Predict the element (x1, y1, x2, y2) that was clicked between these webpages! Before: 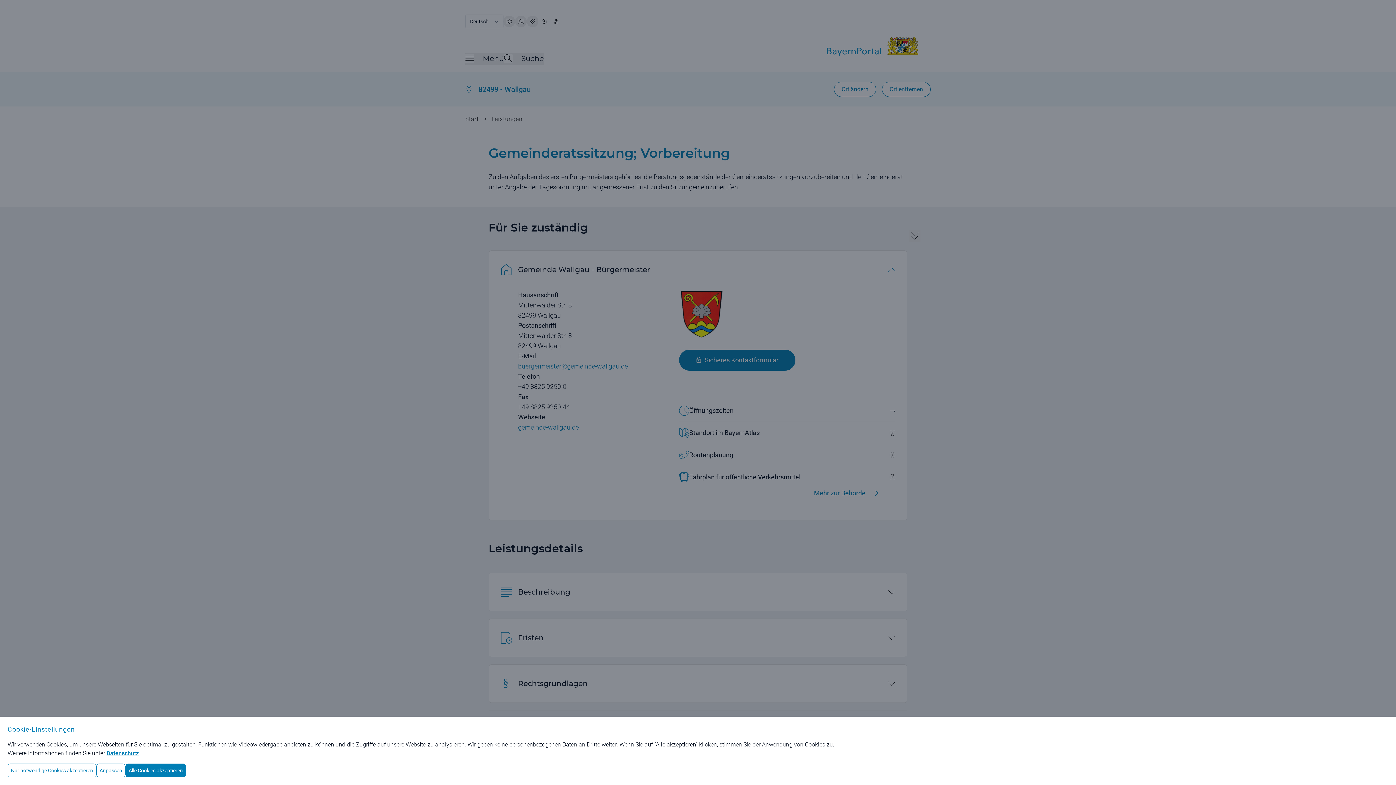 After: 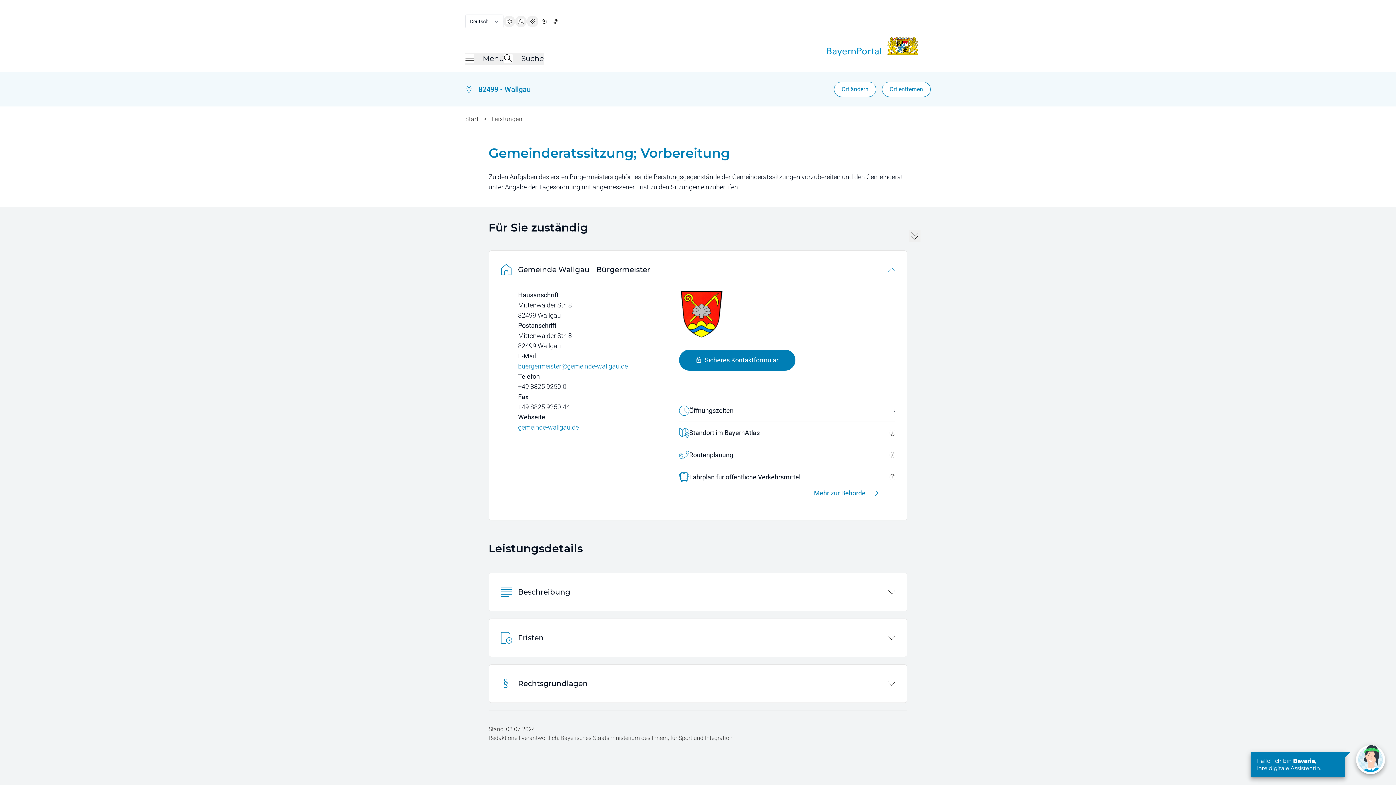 Action: bbox: (125, 764, 186, 777) label: Alle Cookies akzeptieren